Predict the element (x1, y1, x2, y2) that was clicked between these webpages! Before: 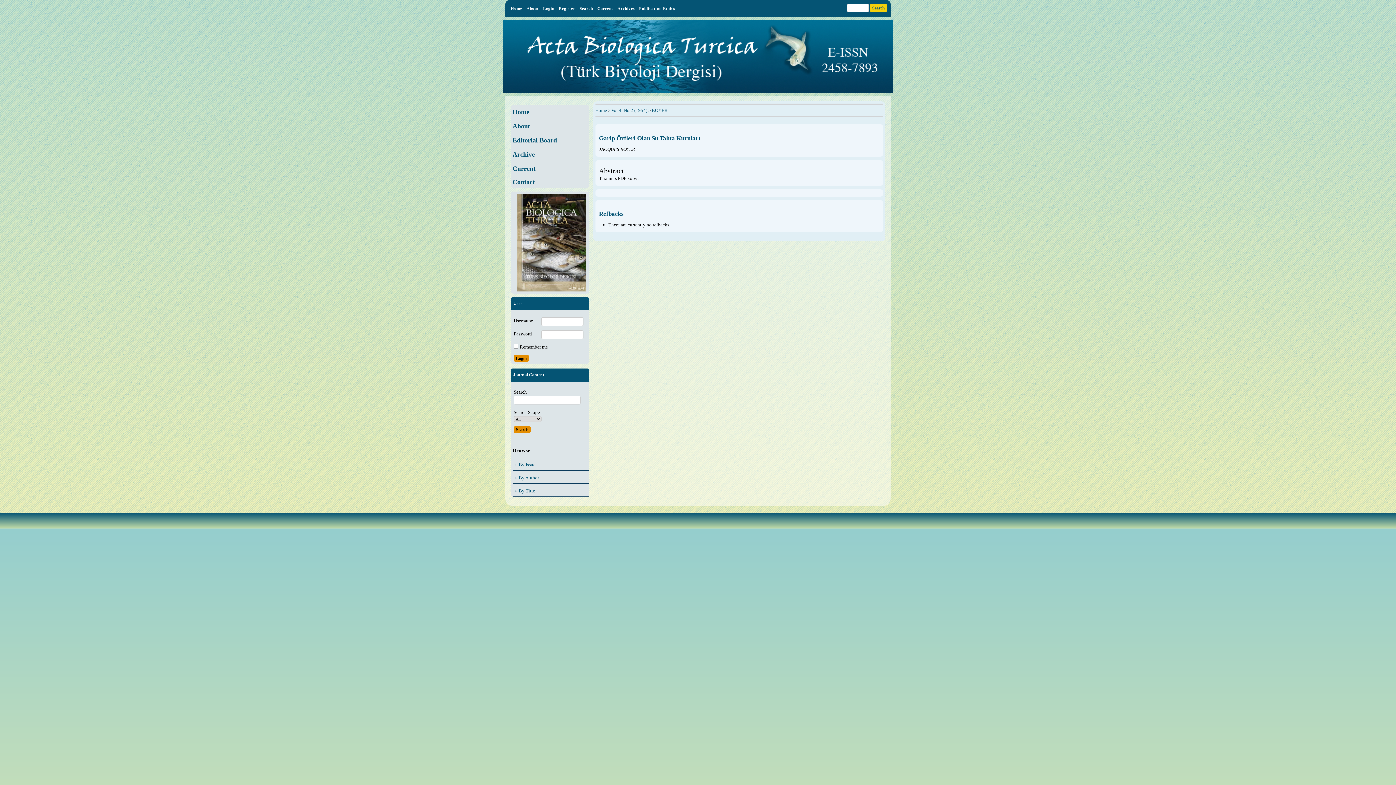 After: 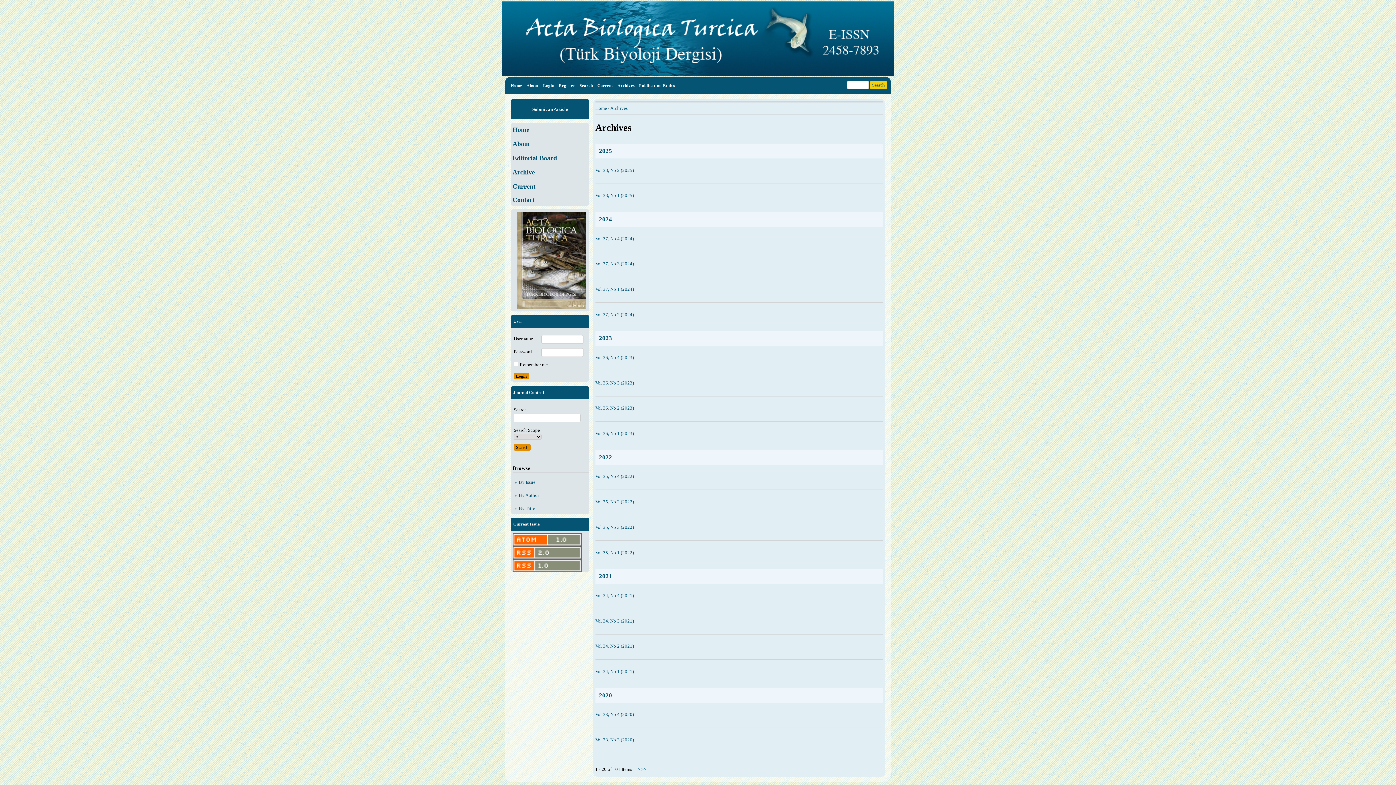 Action: bbox: (514, 462, 535, 467) label: By Issue